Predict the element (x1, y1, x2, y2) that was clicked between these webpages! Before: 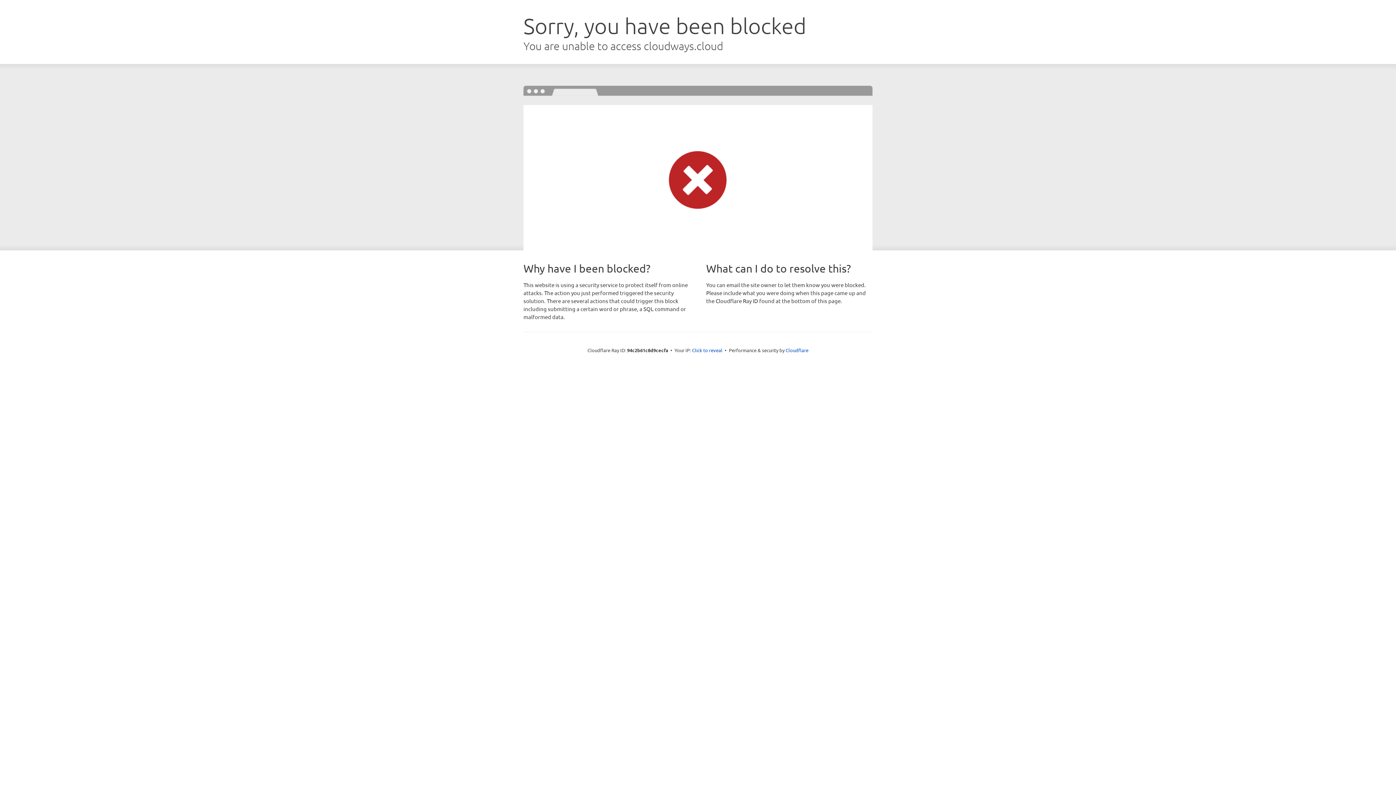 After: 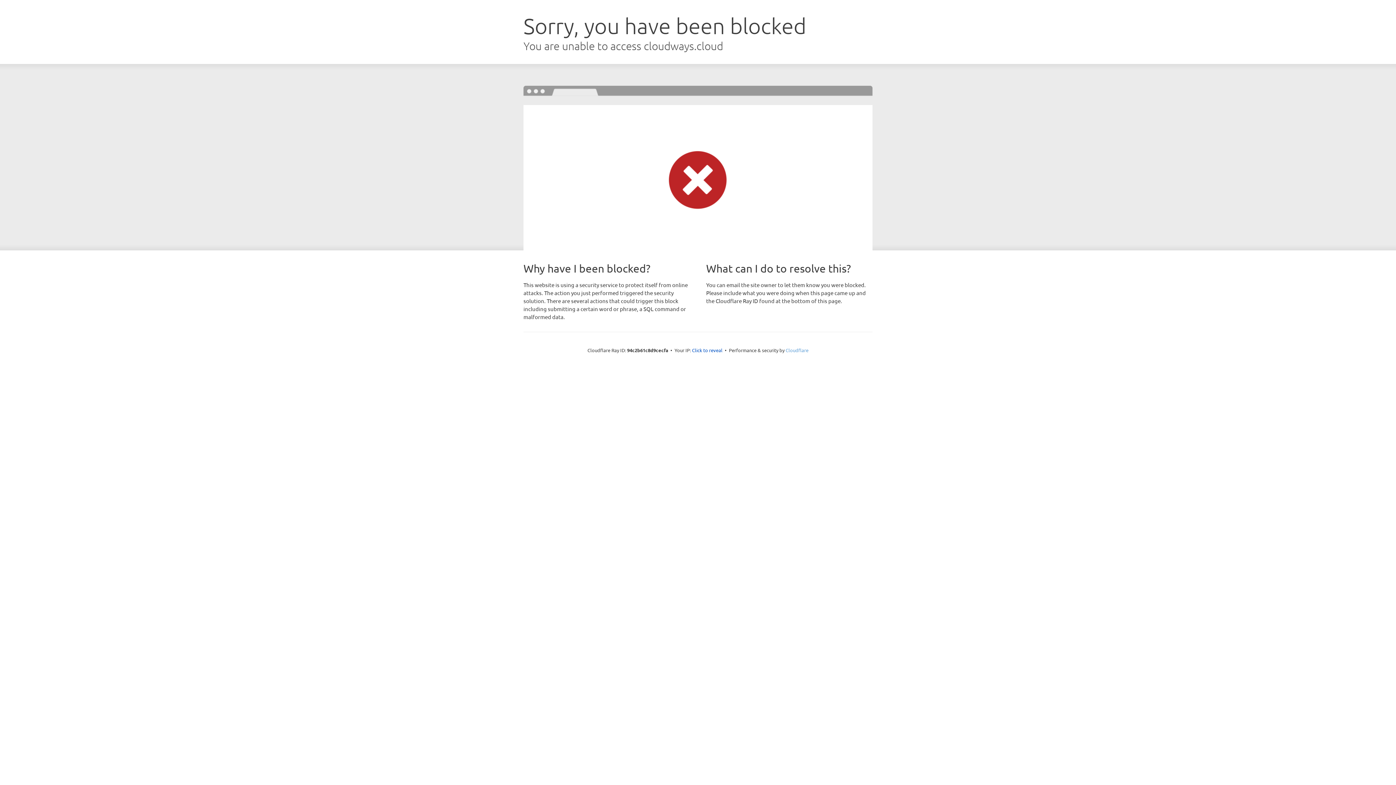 Action: label: Cloudflare bbox: (785, 347, 808, 353)